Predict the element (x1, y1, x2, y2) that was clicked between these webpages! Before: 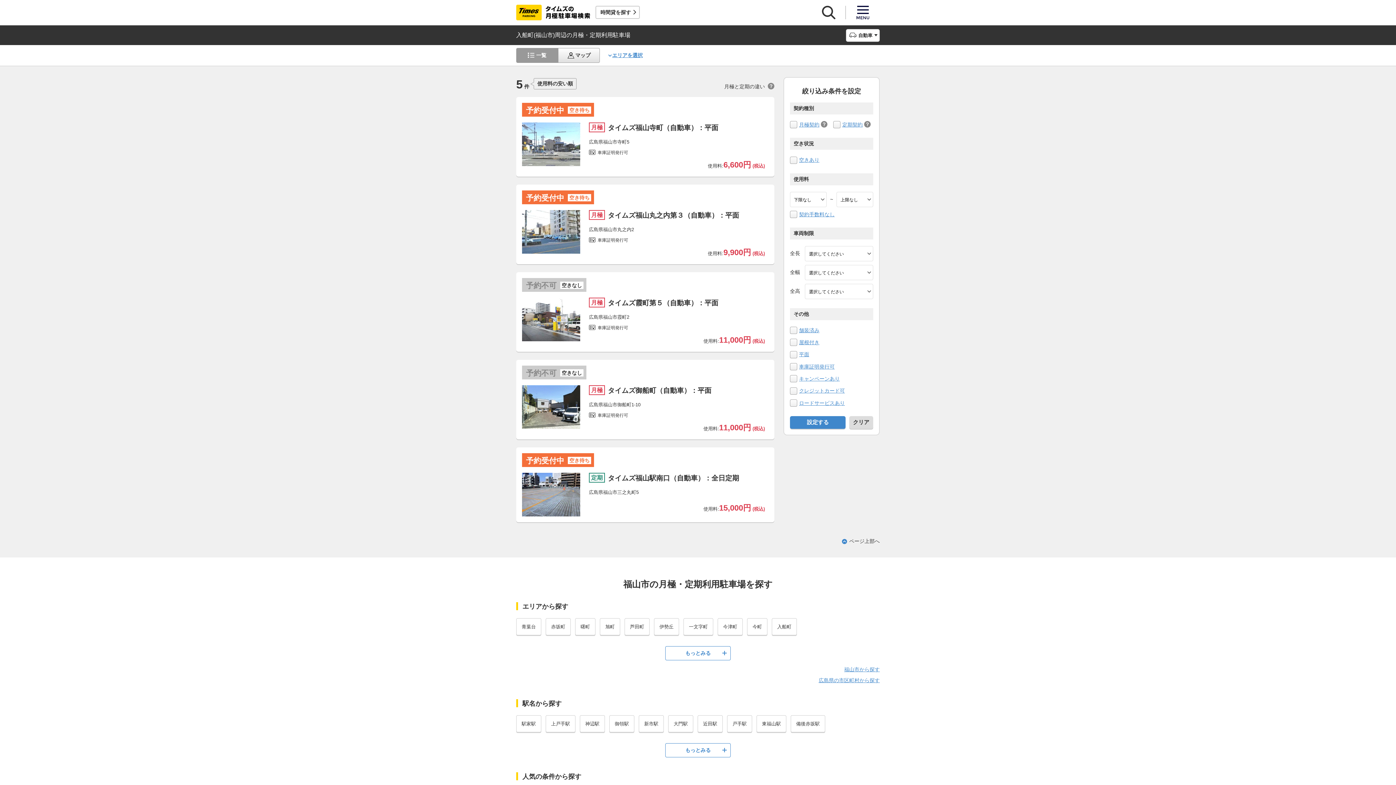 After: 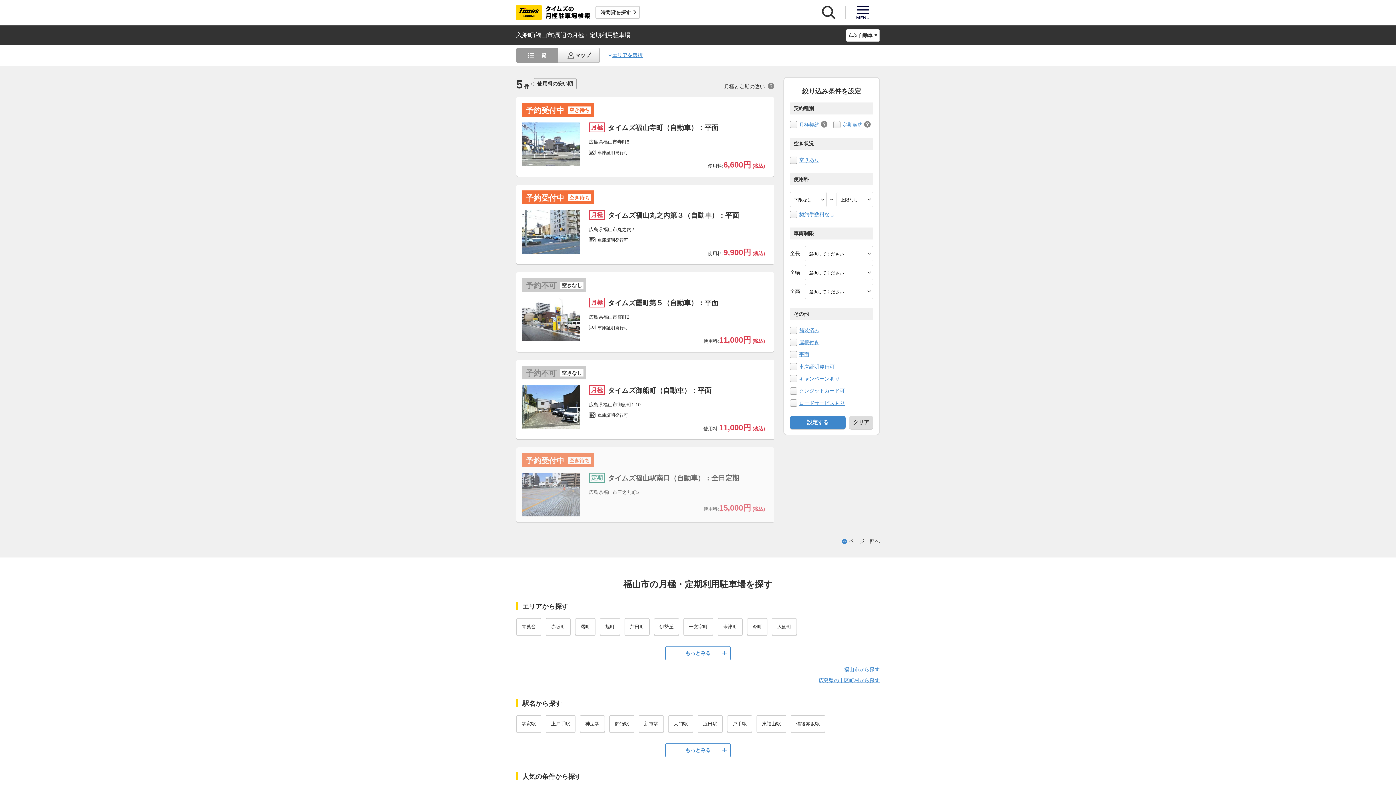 Action: bbox: (516, 447, 774, 522) label: 予約受付中
空き待ち

定期

タイムズ福山駅南口（自動車）：全日定期

広島県福山市三之丸町5

使用料:
15,000円 (税込)